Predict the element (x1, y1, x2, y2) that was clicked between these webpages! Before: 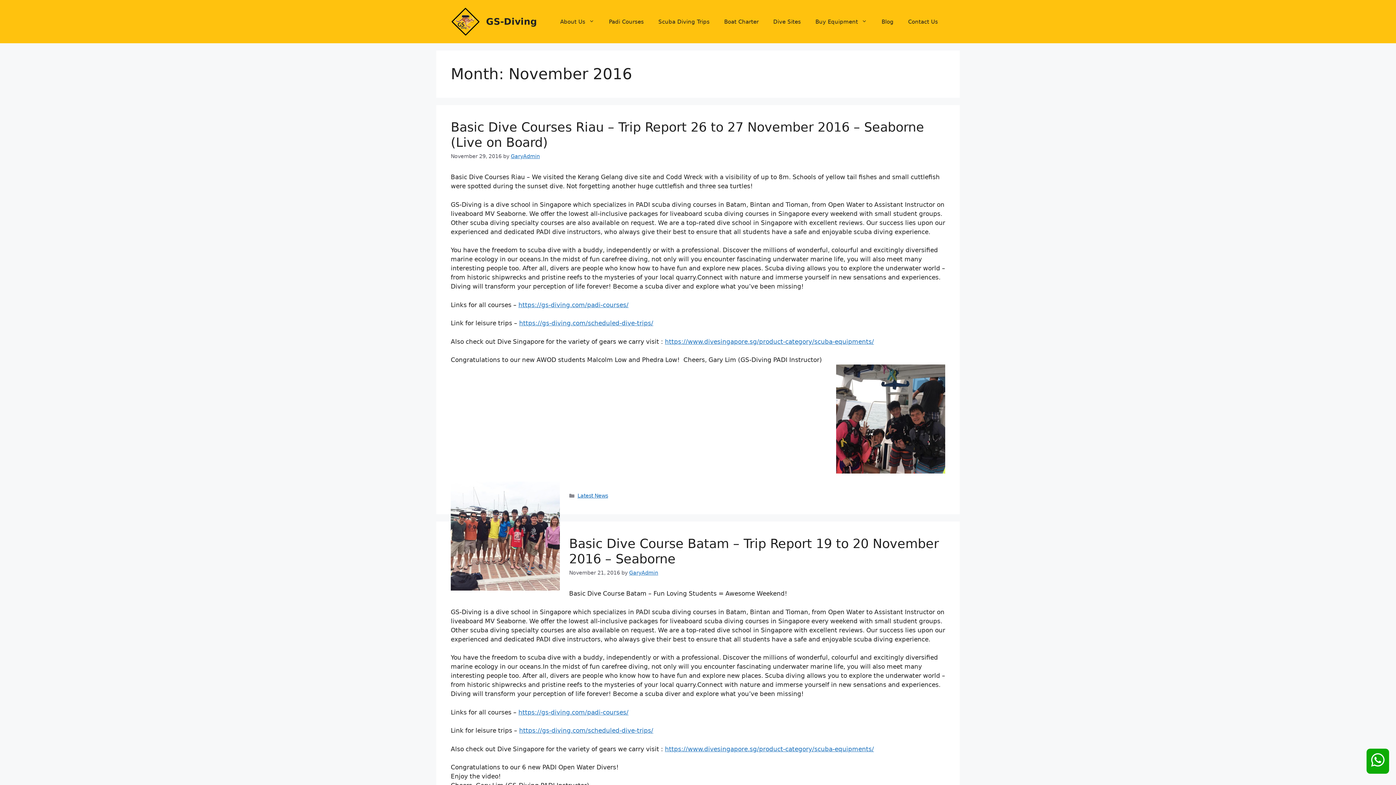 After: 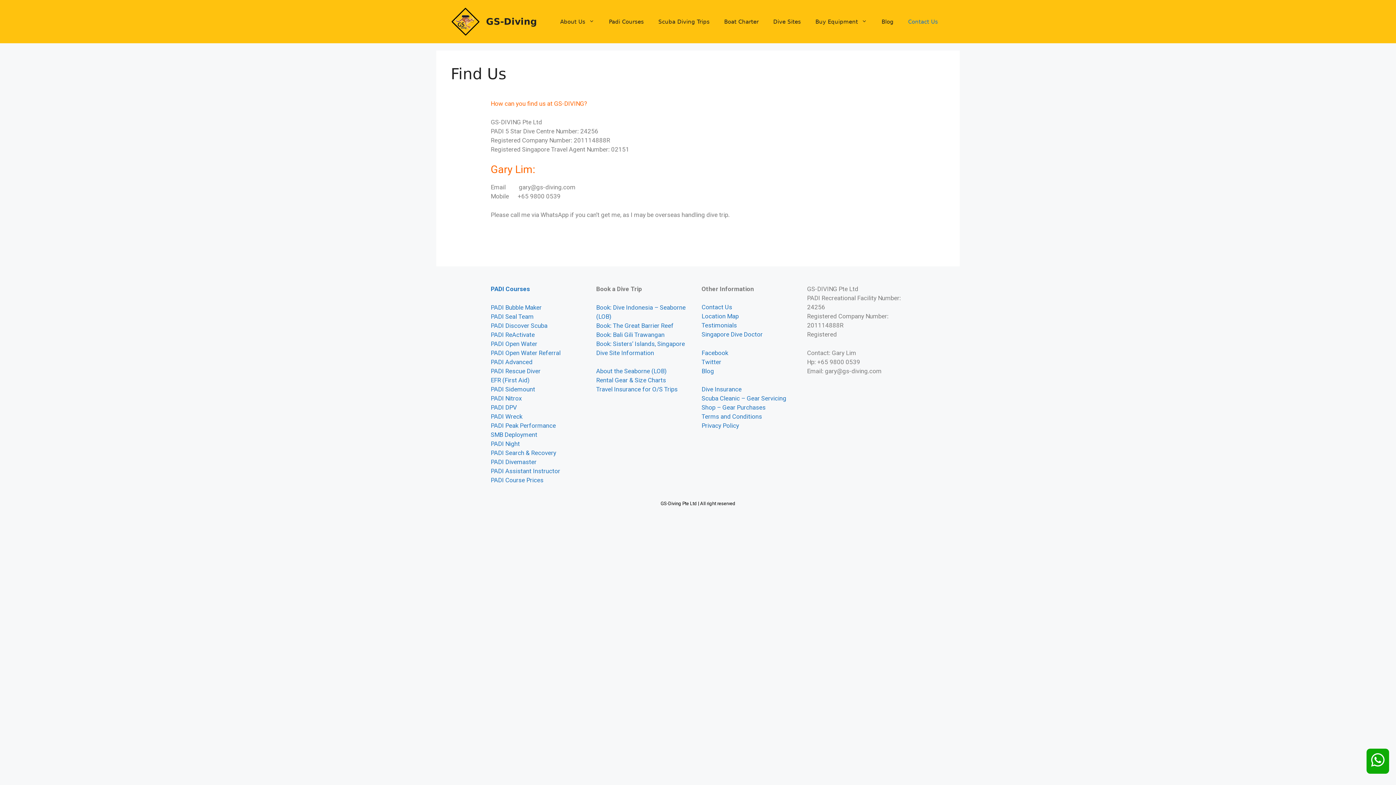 Action: label: Contact Us bbox: (901, 10, 945, 32)